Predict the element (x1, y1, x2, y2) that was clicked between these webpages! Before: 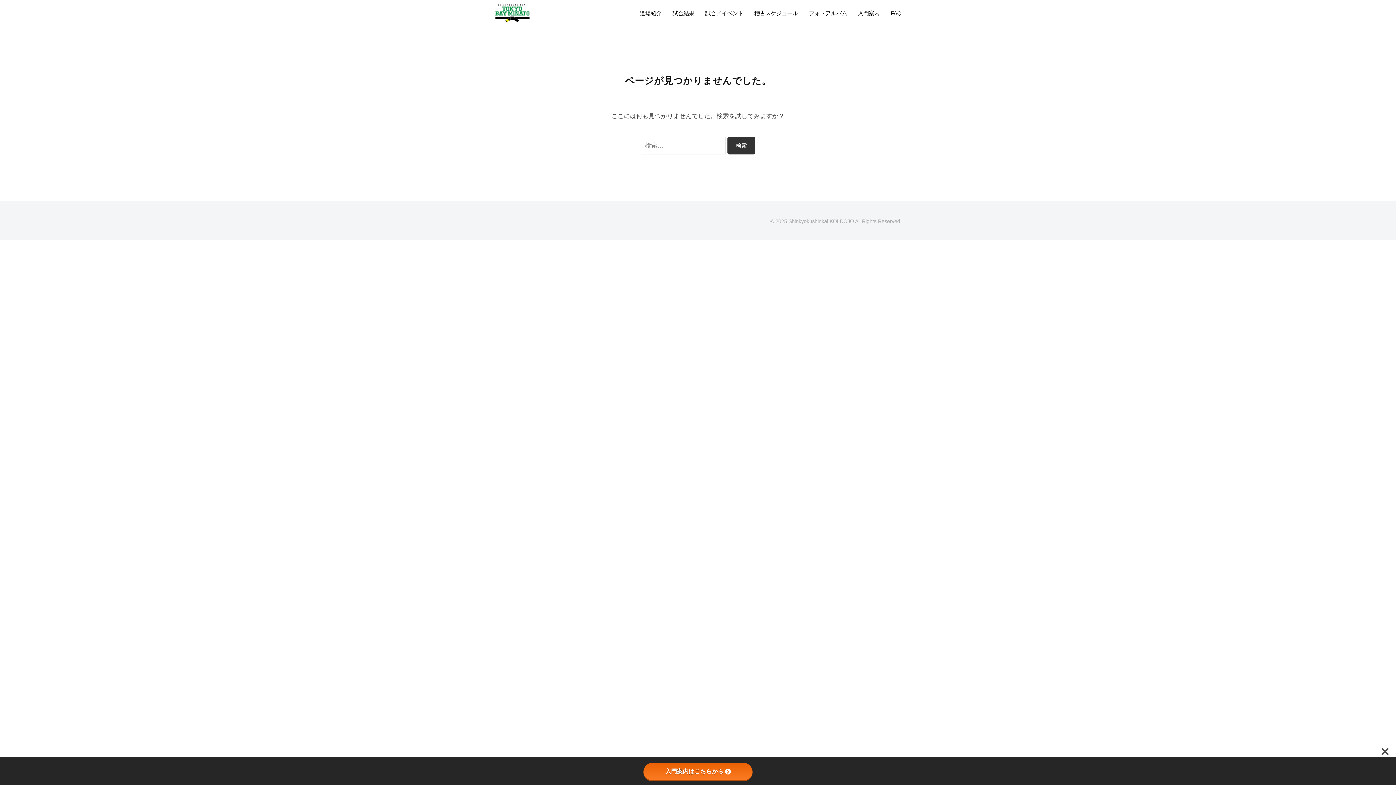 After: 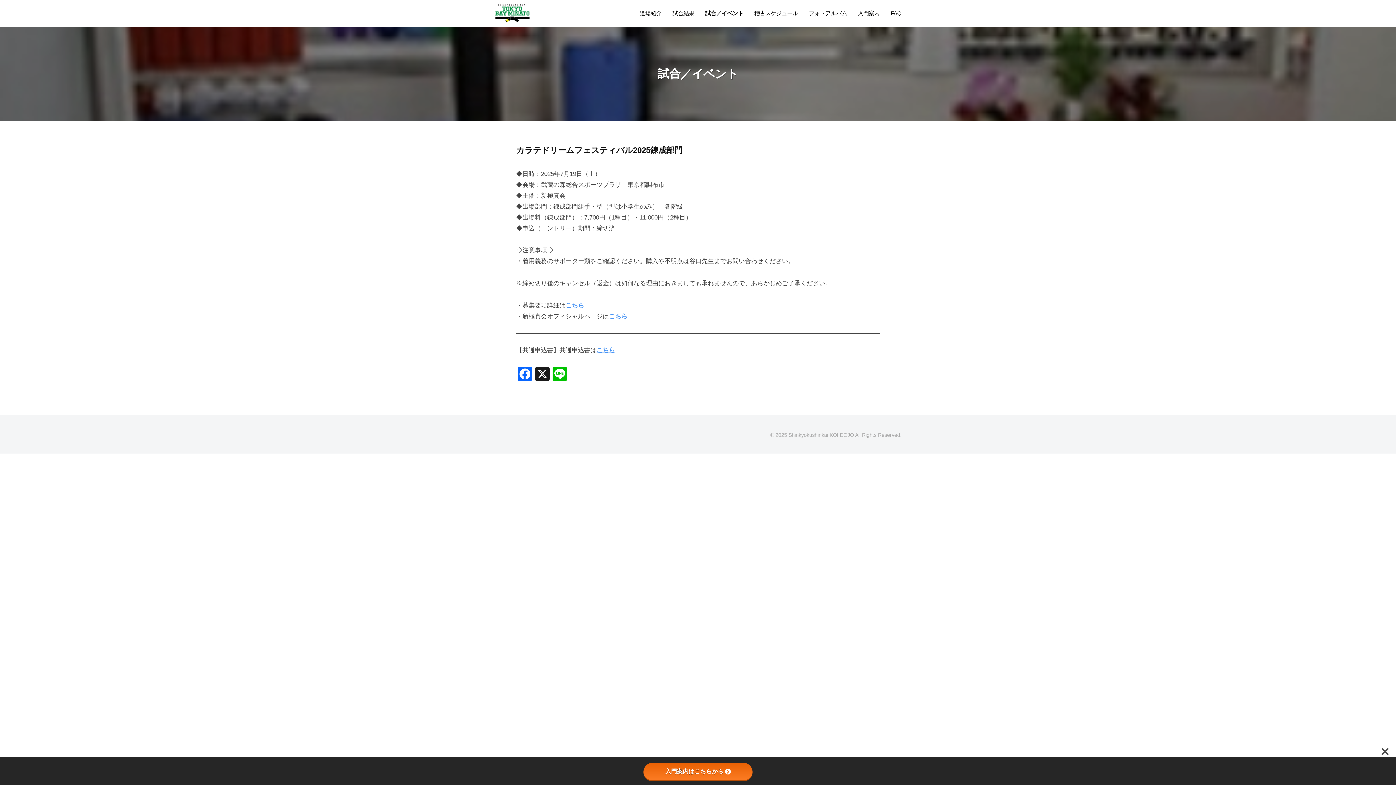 Action: bbox: (700, 4, 749, 22) label: 試合／イベント